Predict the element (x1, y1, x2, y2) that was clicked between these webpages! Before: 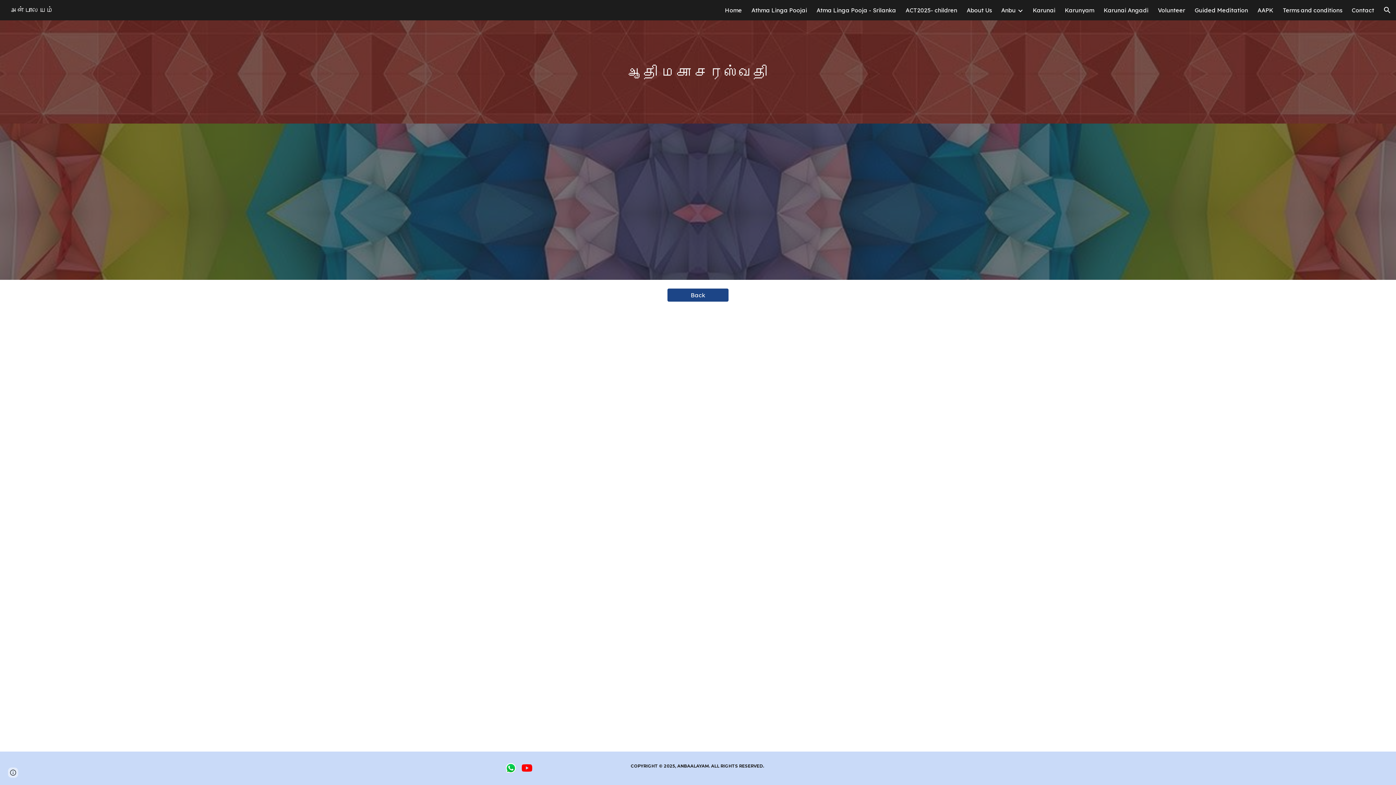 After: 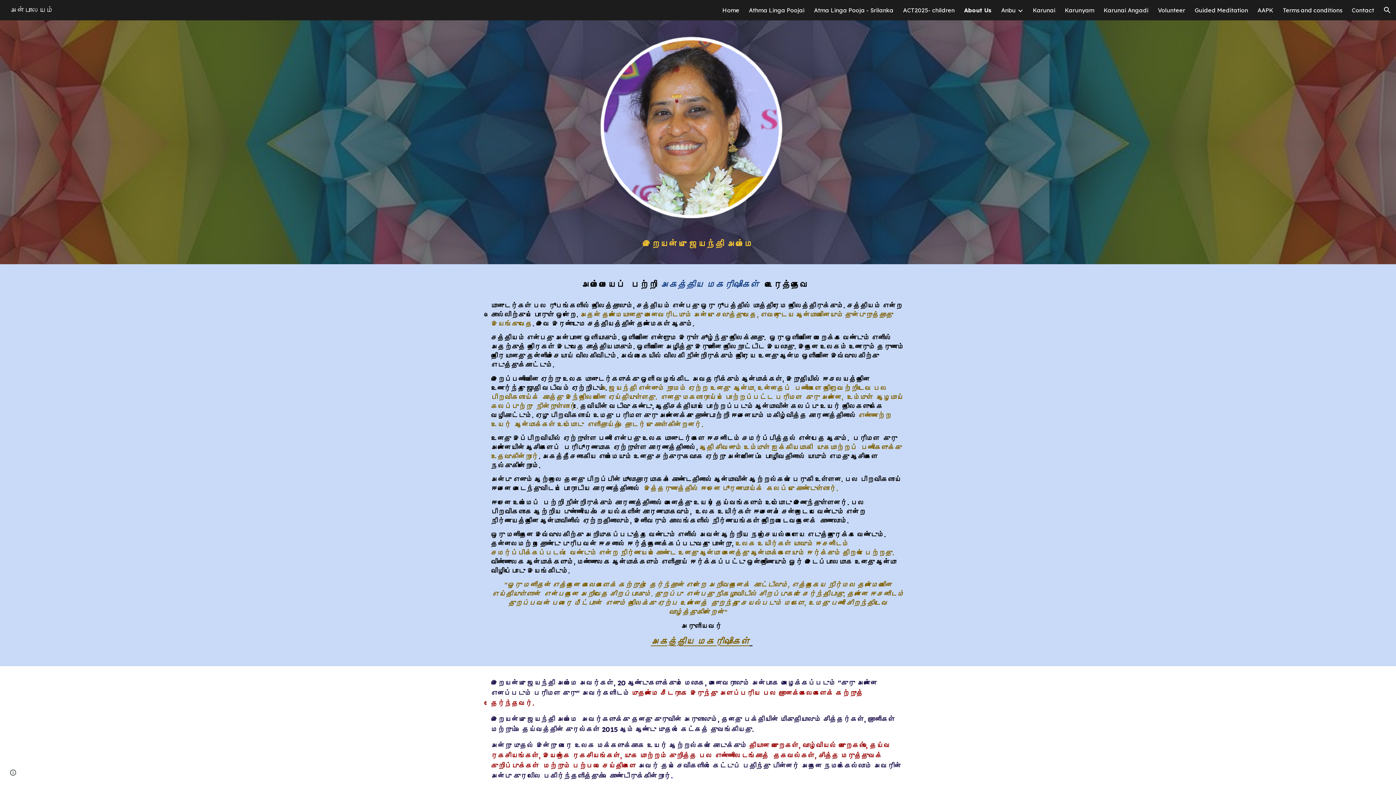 Action: label: About Us bbox: (966, 6, 992, 13)